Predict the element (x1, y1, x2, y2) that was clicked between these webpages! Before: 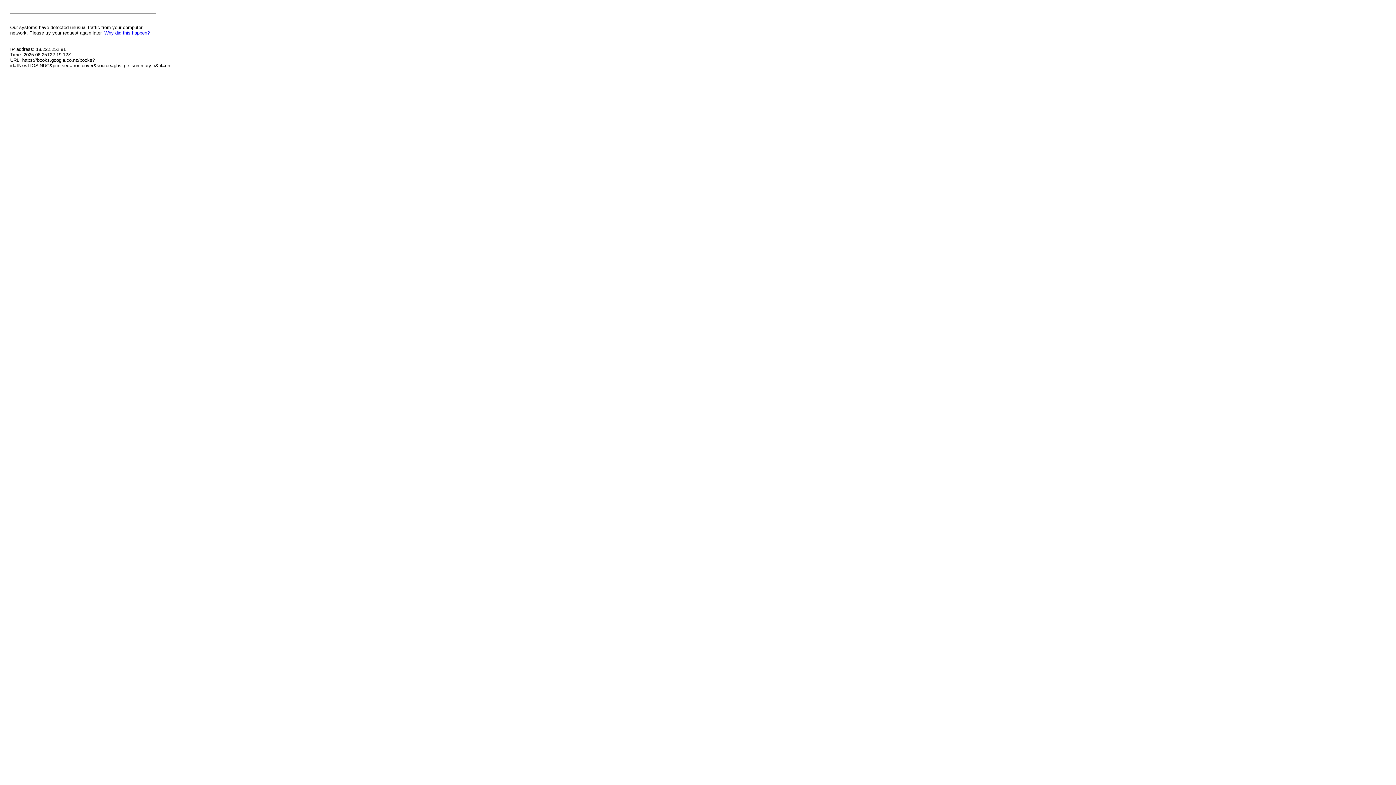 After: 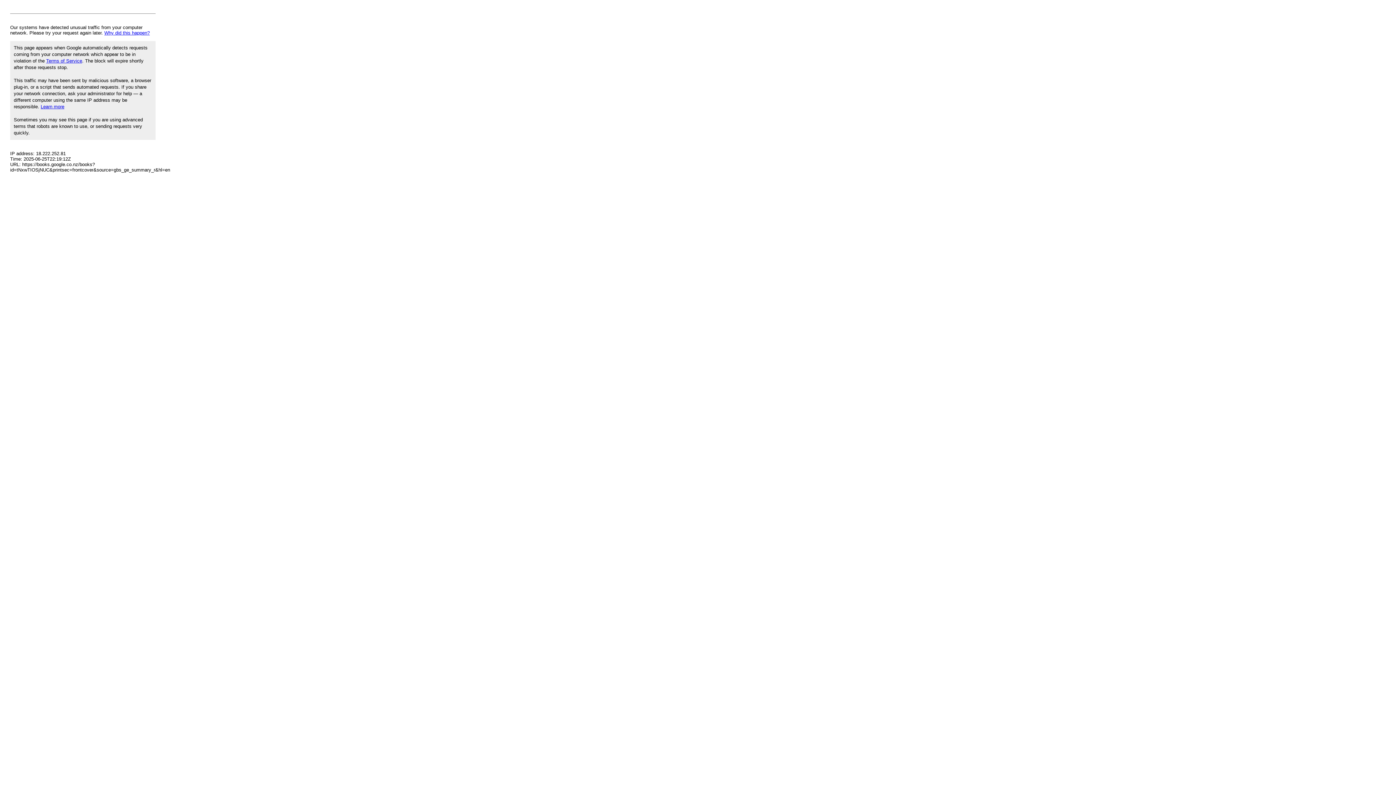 Action: bbox: (104, 30, 149, 35) label: Why did this happen?